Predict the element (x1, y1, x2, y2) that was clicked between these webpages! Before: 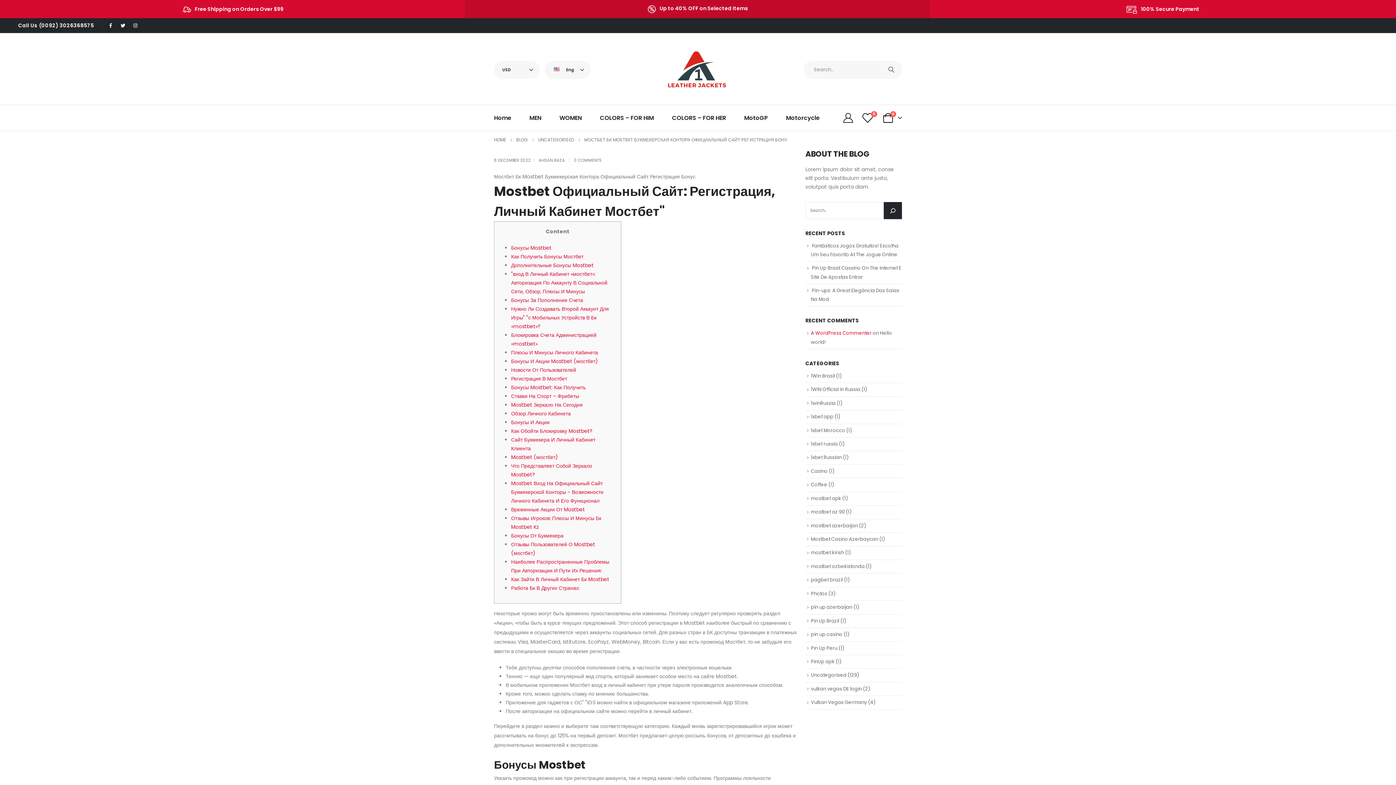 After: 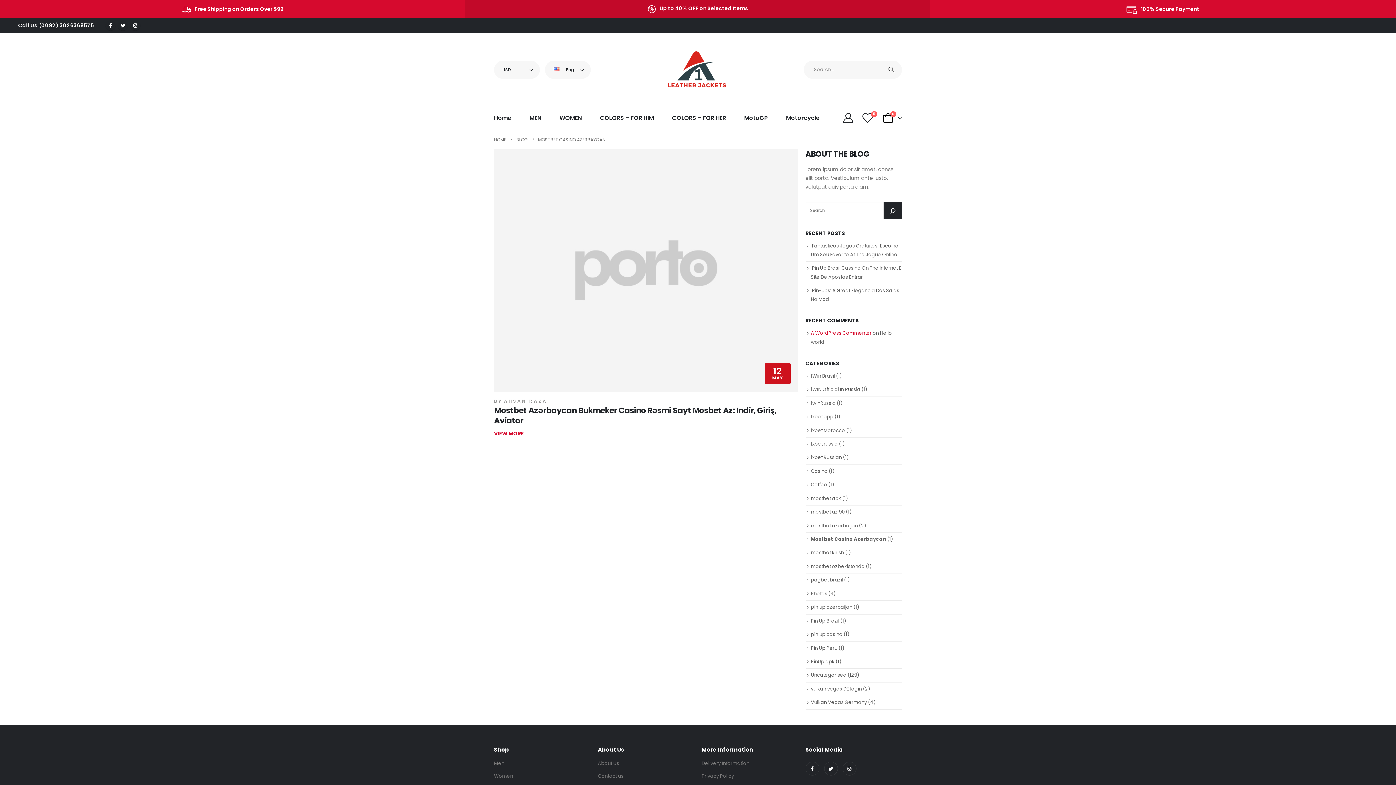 Action: label: Mostbet Casino Azerbaycan bbox: (811, 536, 878, 542)